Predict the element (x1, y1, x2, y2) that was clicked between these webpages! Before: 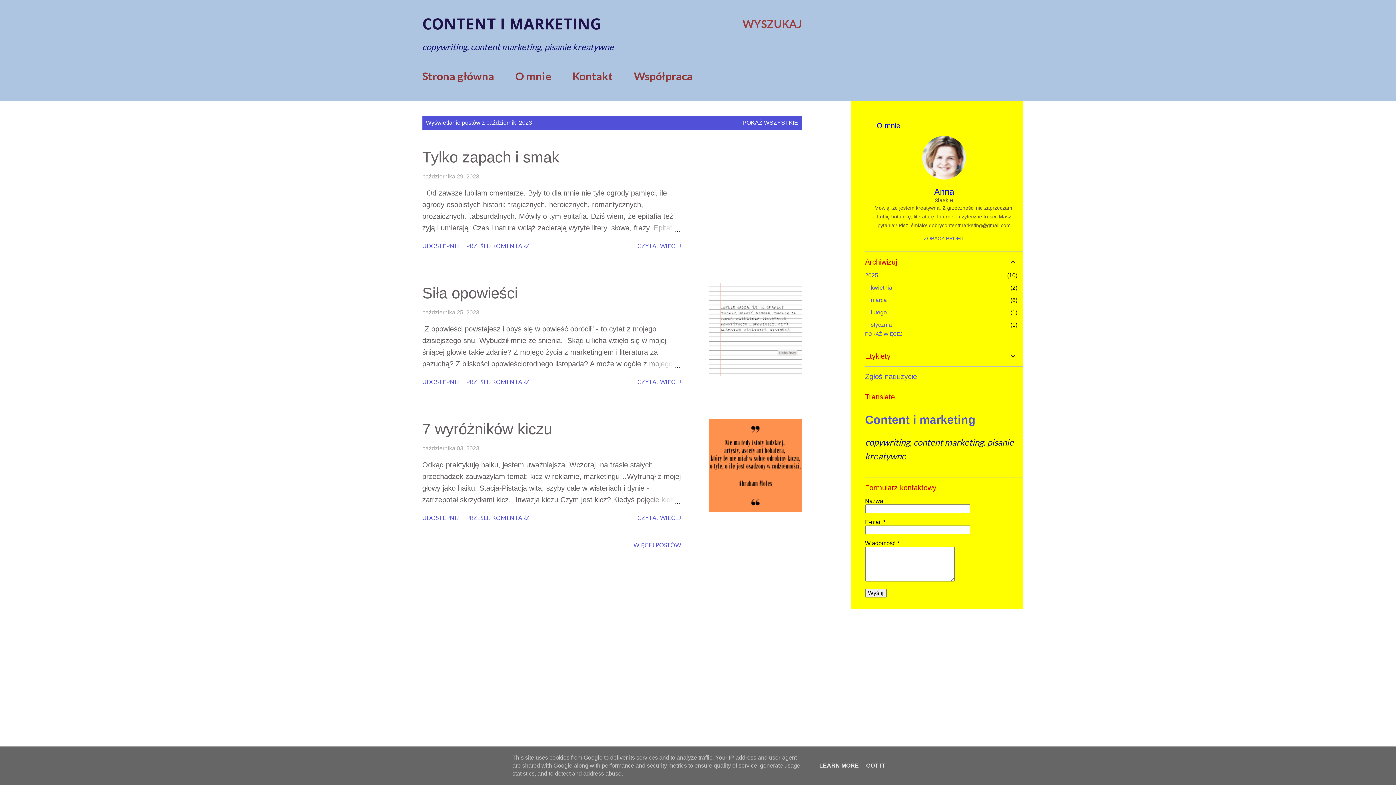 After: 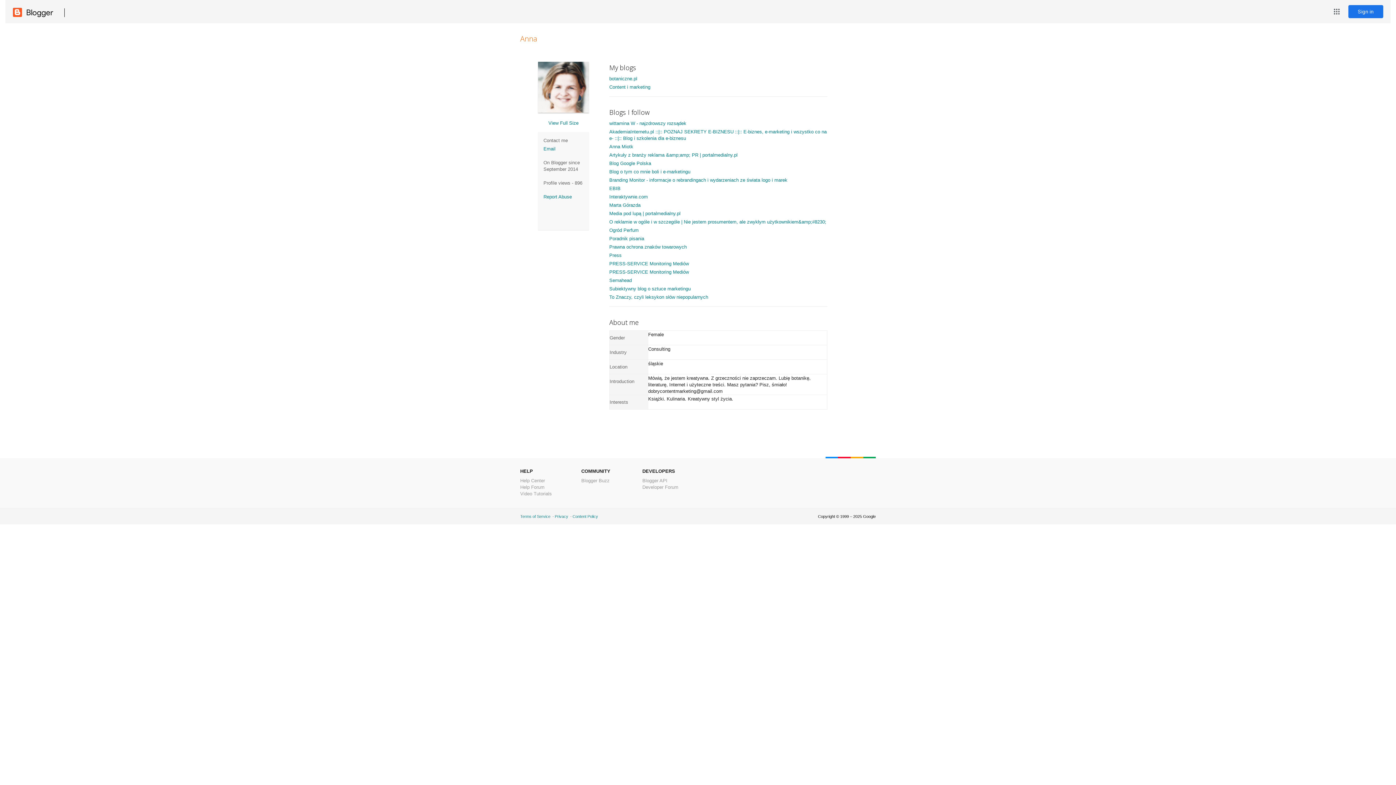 Action: label: ZOBACZ PROFIL bbox: (865, 235, 1023, 241)